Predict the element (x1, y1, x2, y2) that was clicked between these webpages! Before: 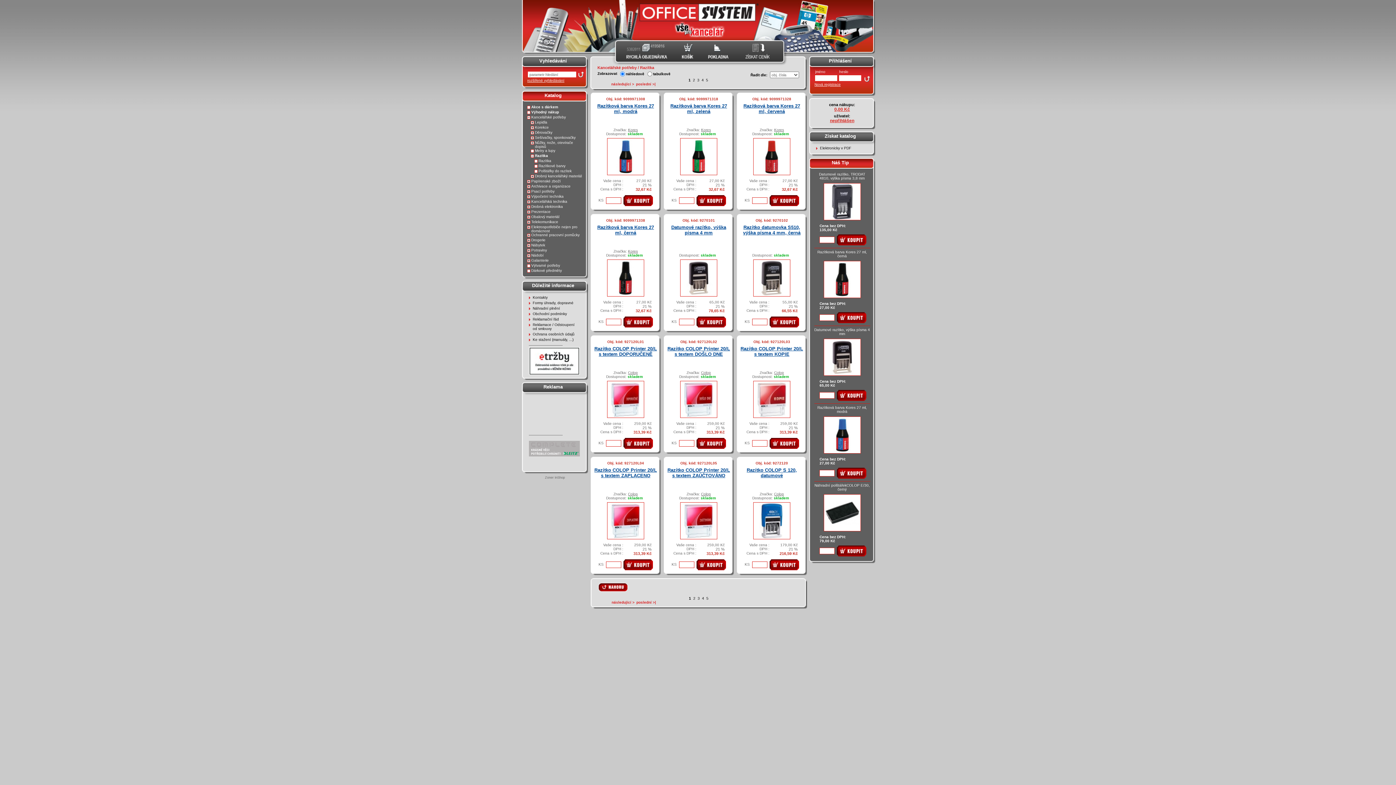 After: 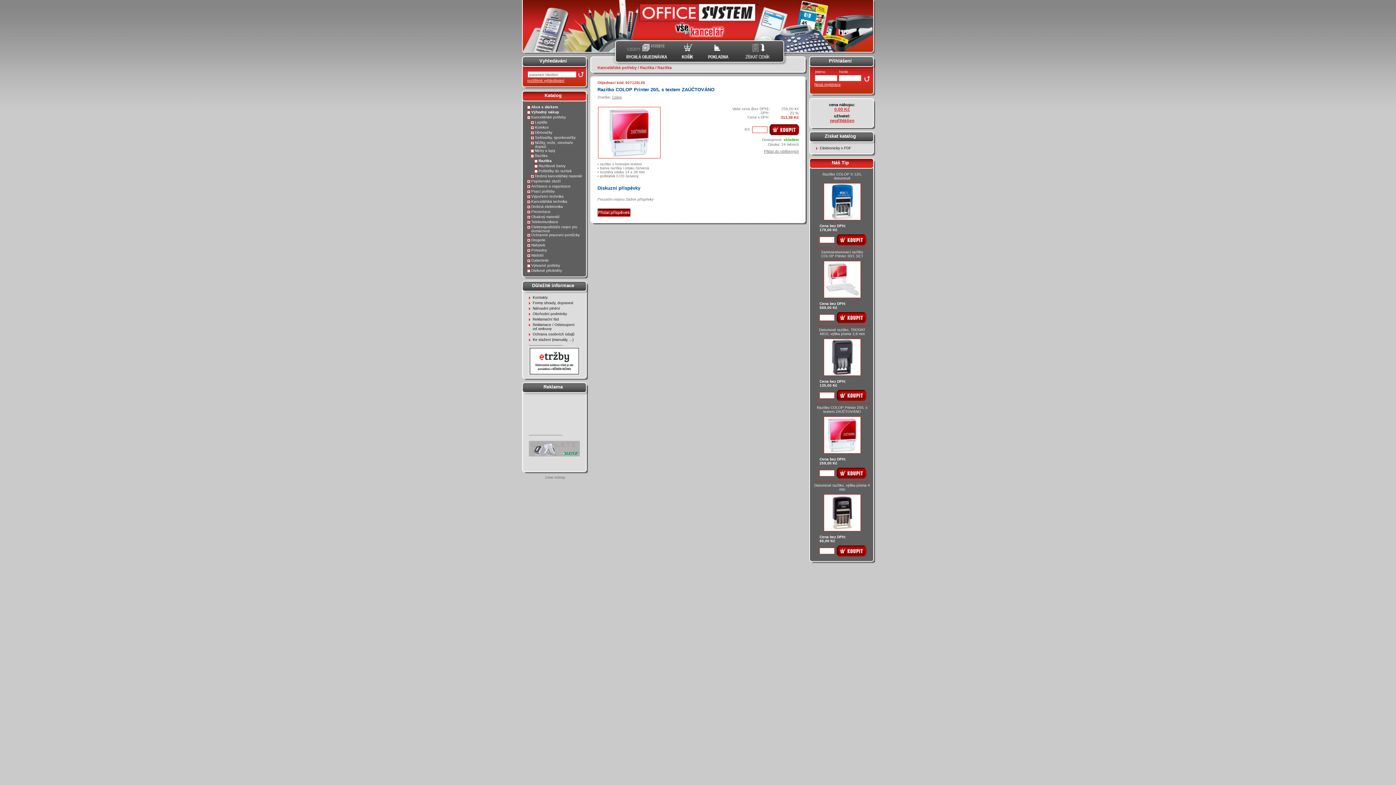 Action: bbox: (680, 502, 717, 539)